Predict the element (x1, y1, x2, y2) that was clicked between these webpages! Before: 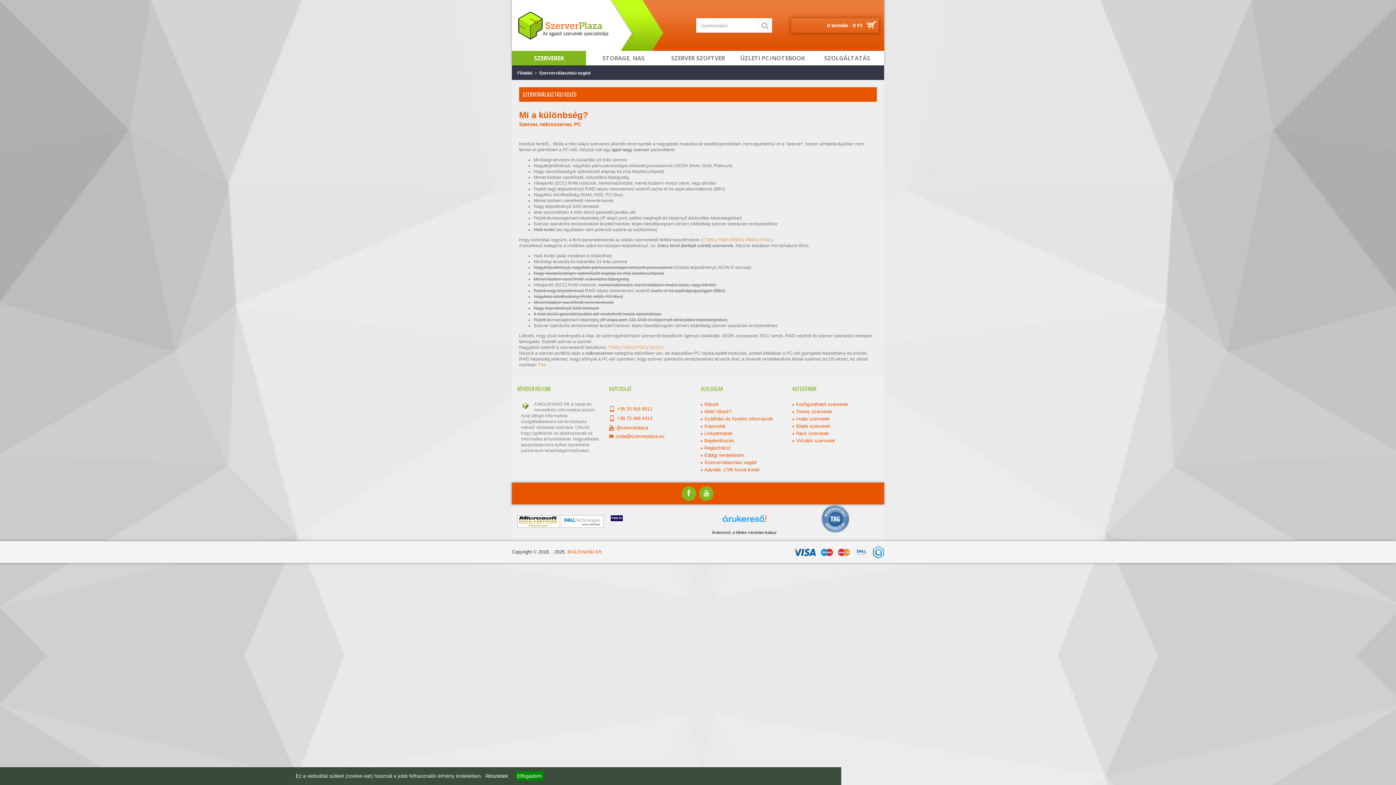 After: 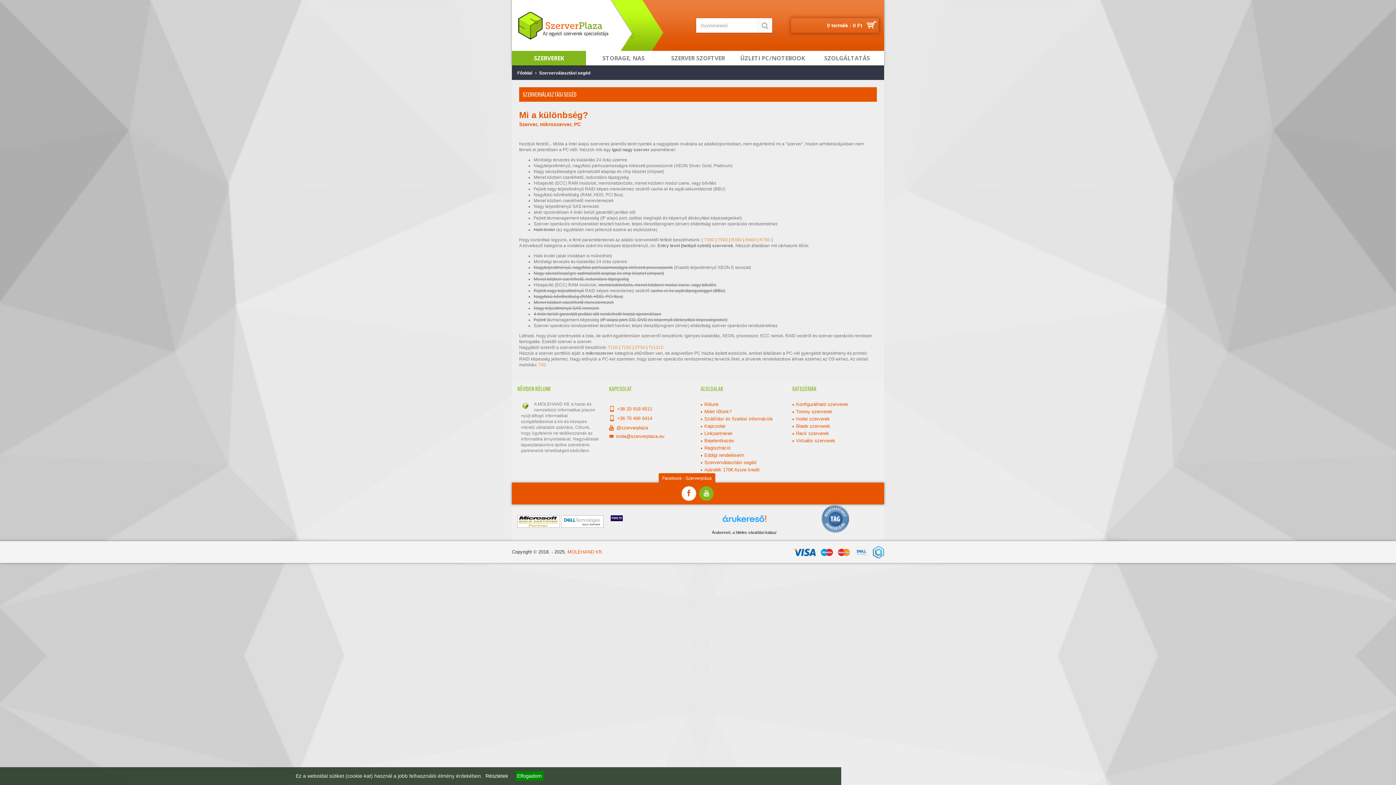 Action: bbox: (681, 486, 696, 501)